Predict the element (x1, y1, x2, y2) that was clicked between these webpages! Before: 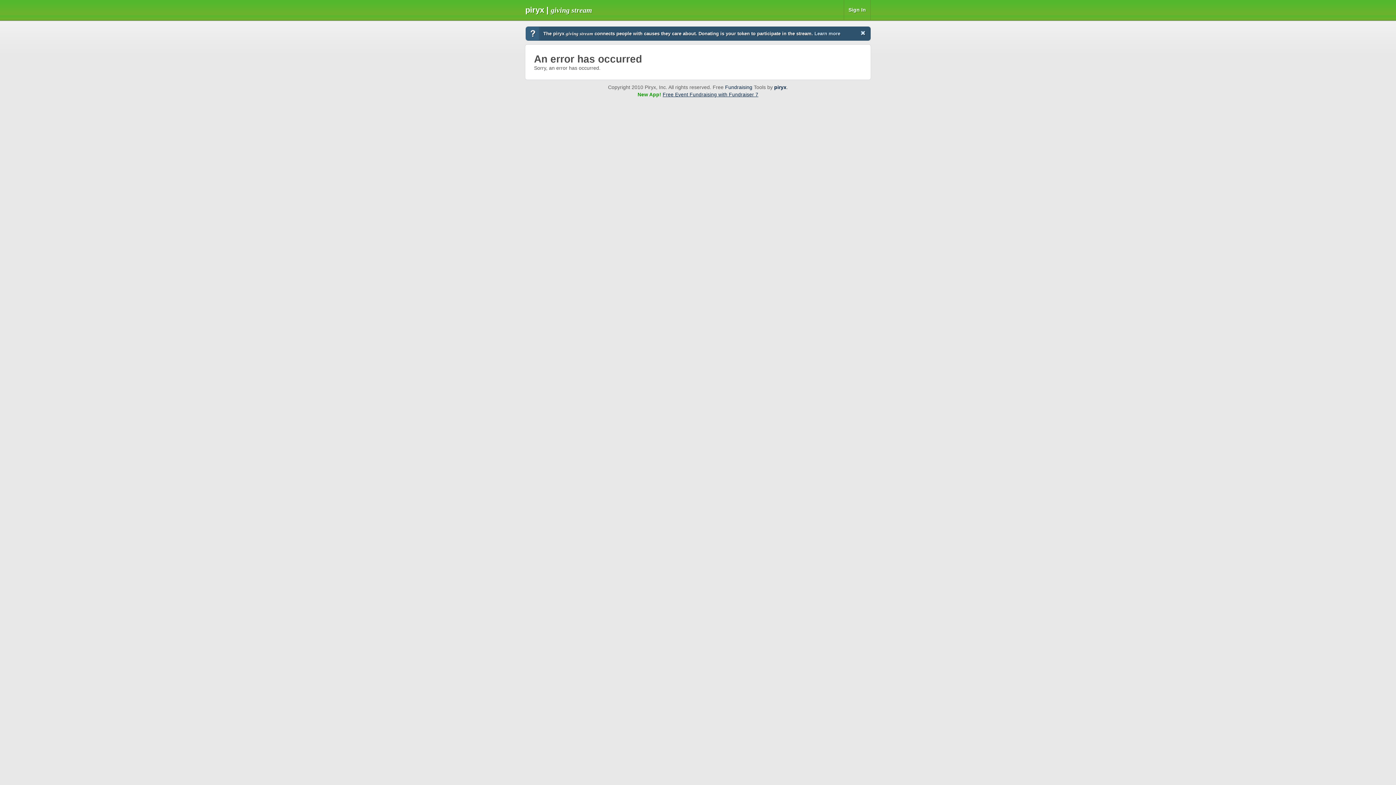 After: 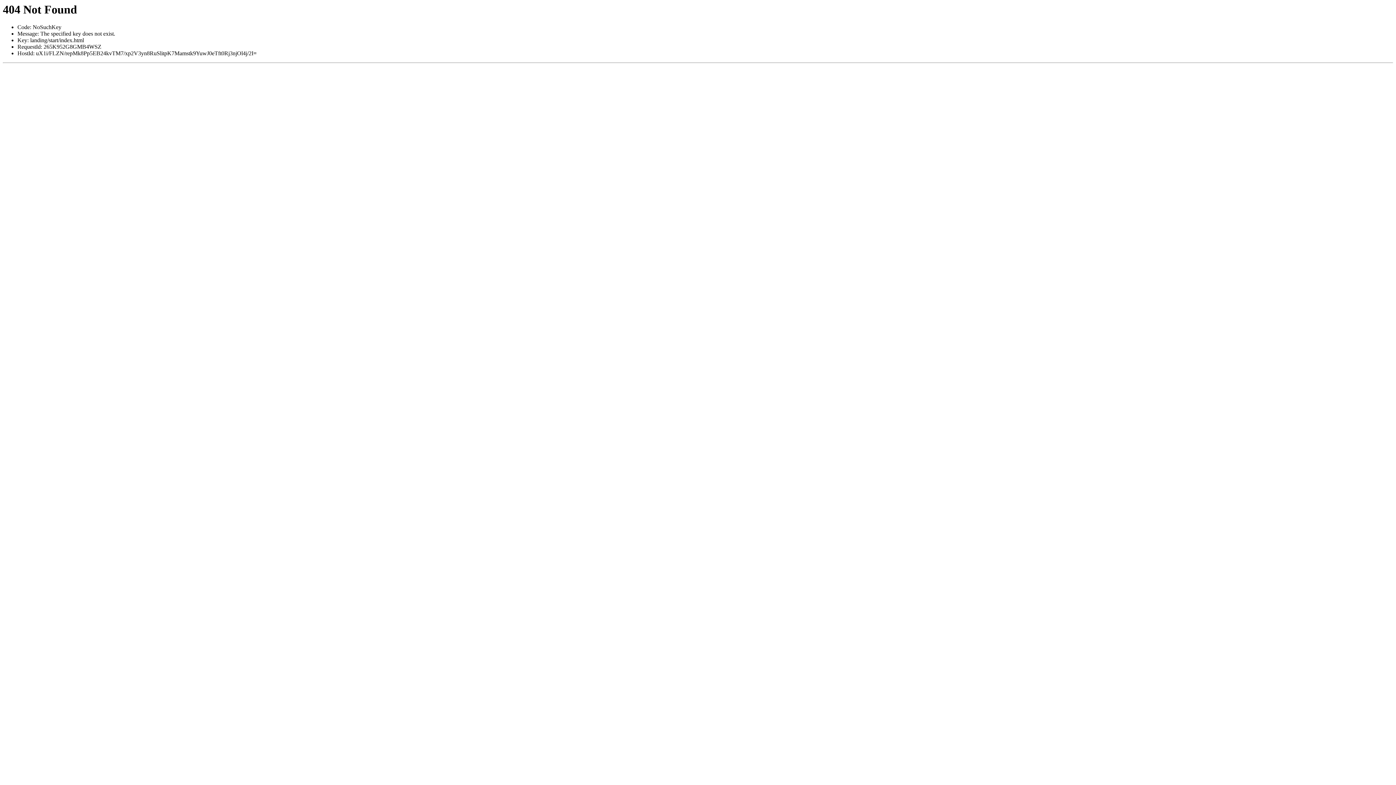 Action: label: Fundraising bbox: (725, 84, 752, 90)